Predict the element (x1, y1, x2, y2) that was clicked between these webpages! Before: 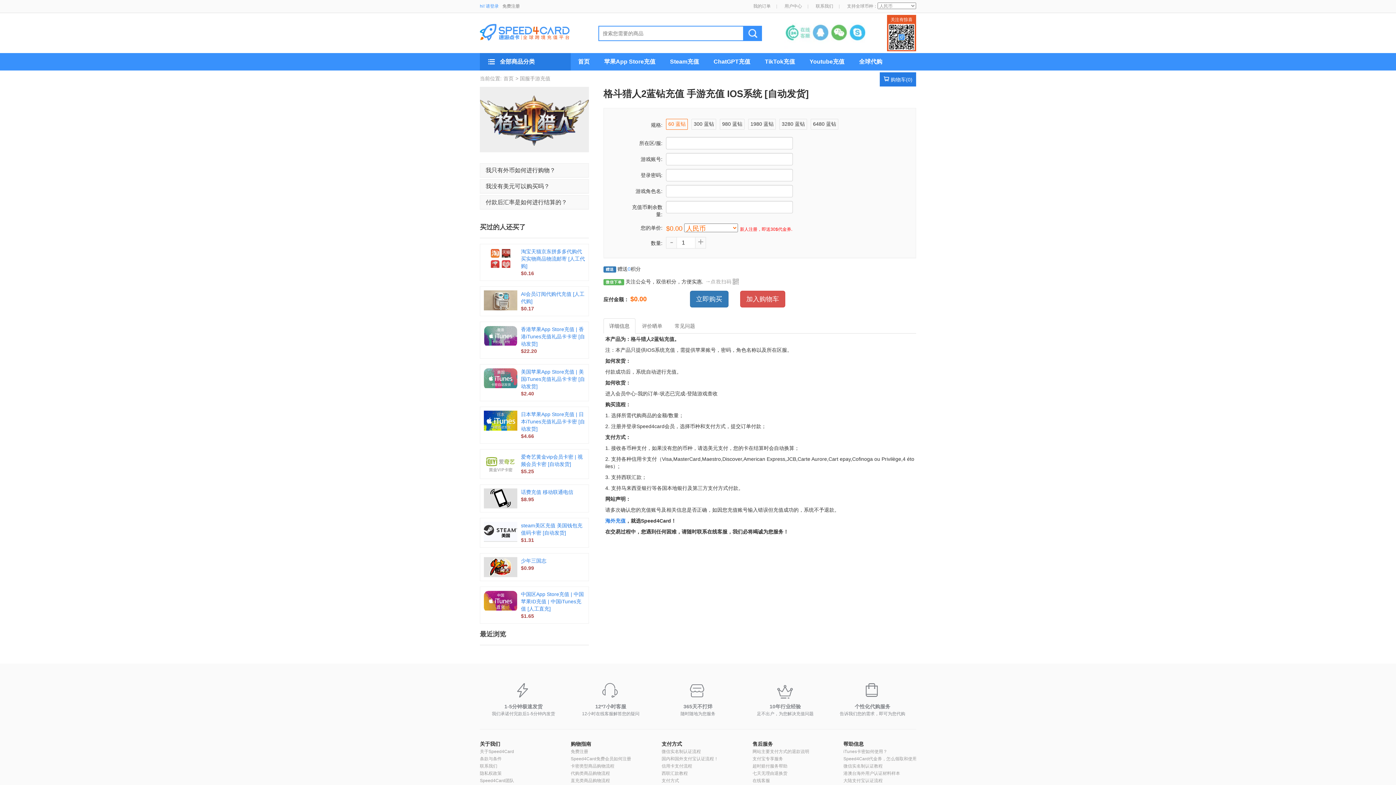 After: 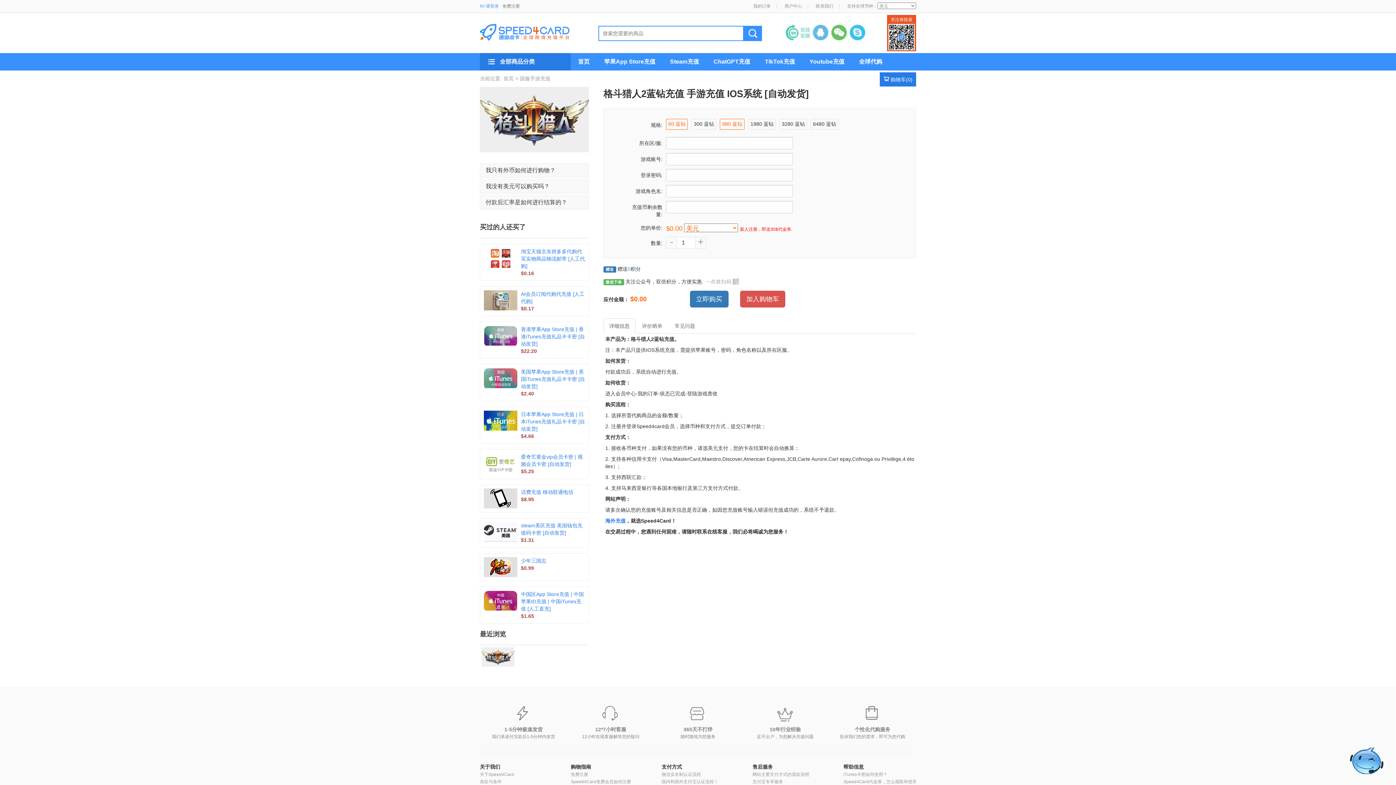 Action: bbox: (720, 118, 744, 129) label: 980 蓝钻